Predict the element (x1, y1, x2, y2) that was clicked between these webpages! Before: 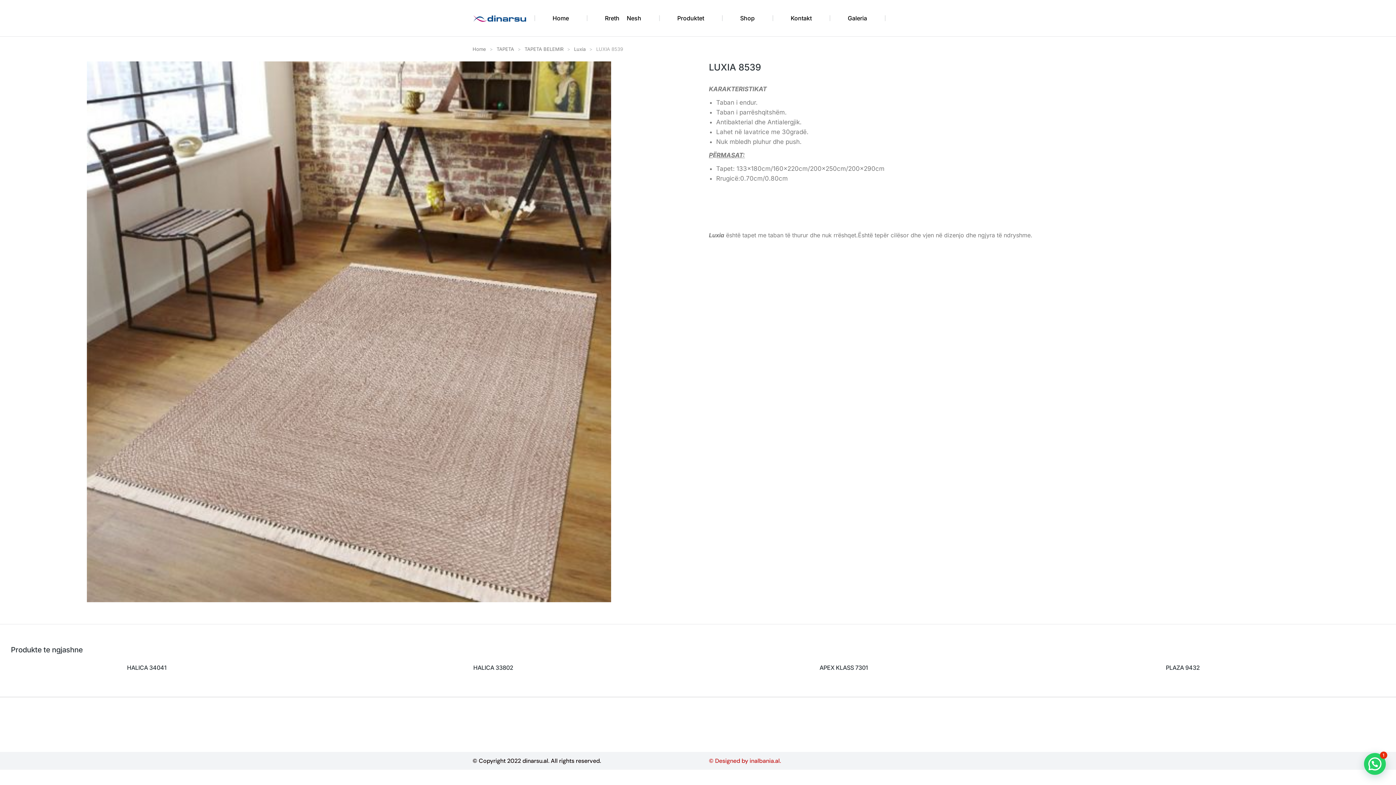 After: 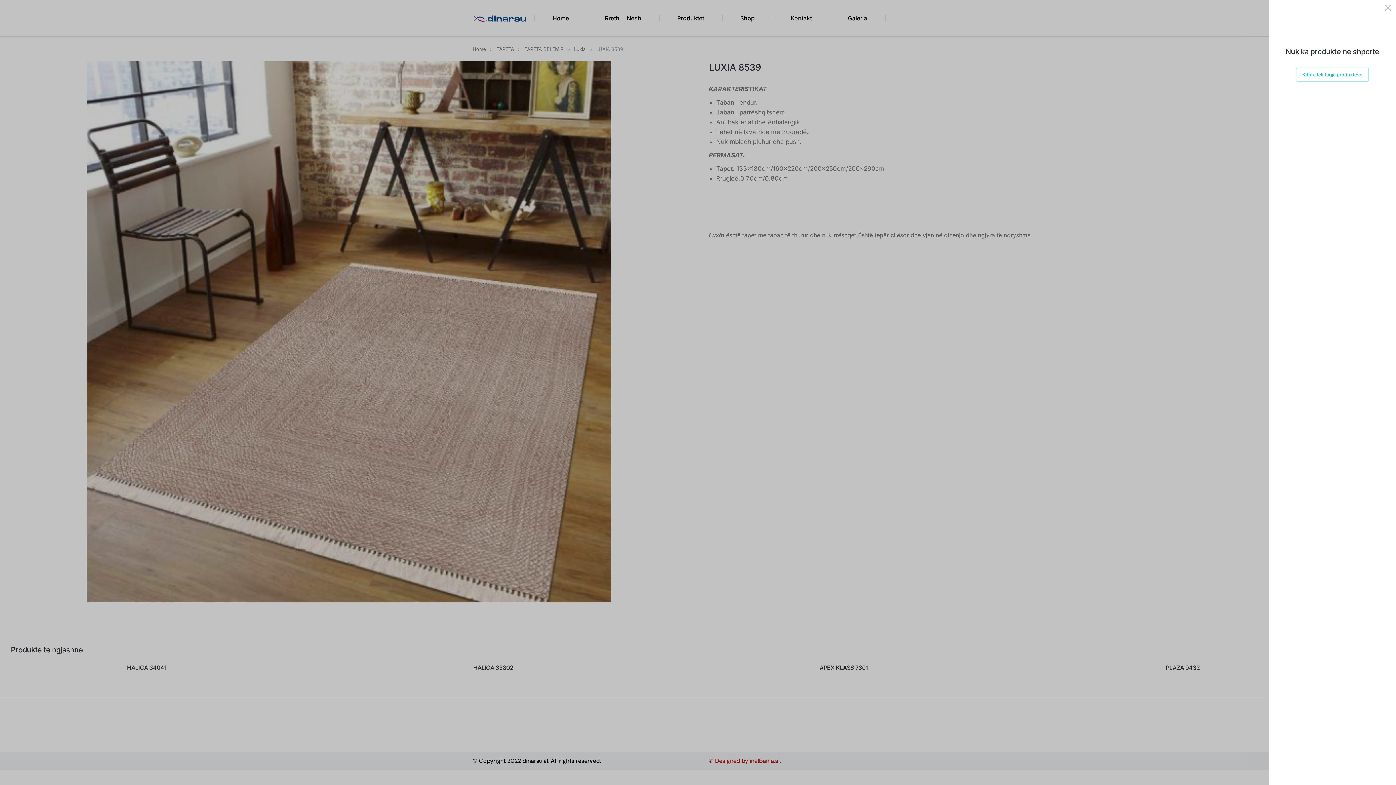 Action: label: Open cart bbox: (917, 14, 923, 21)